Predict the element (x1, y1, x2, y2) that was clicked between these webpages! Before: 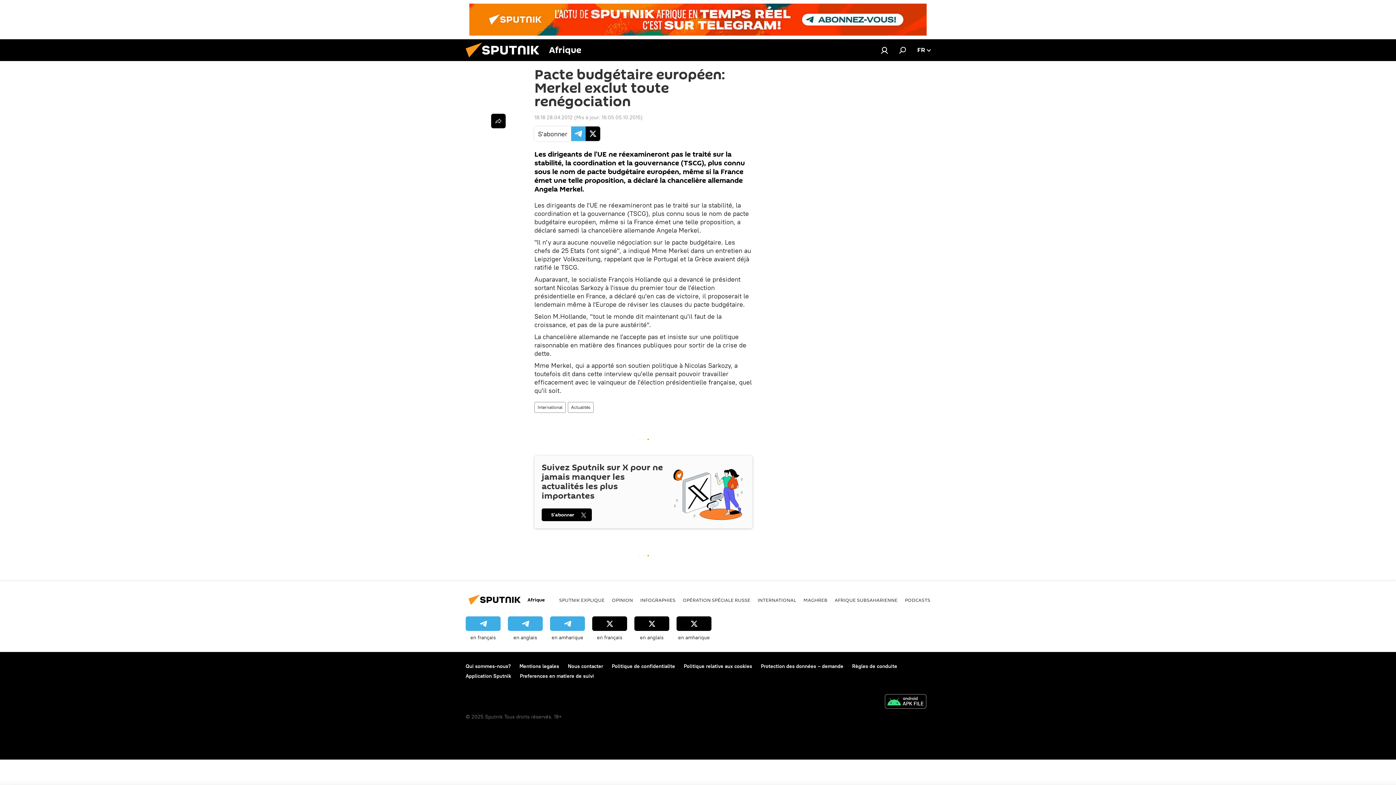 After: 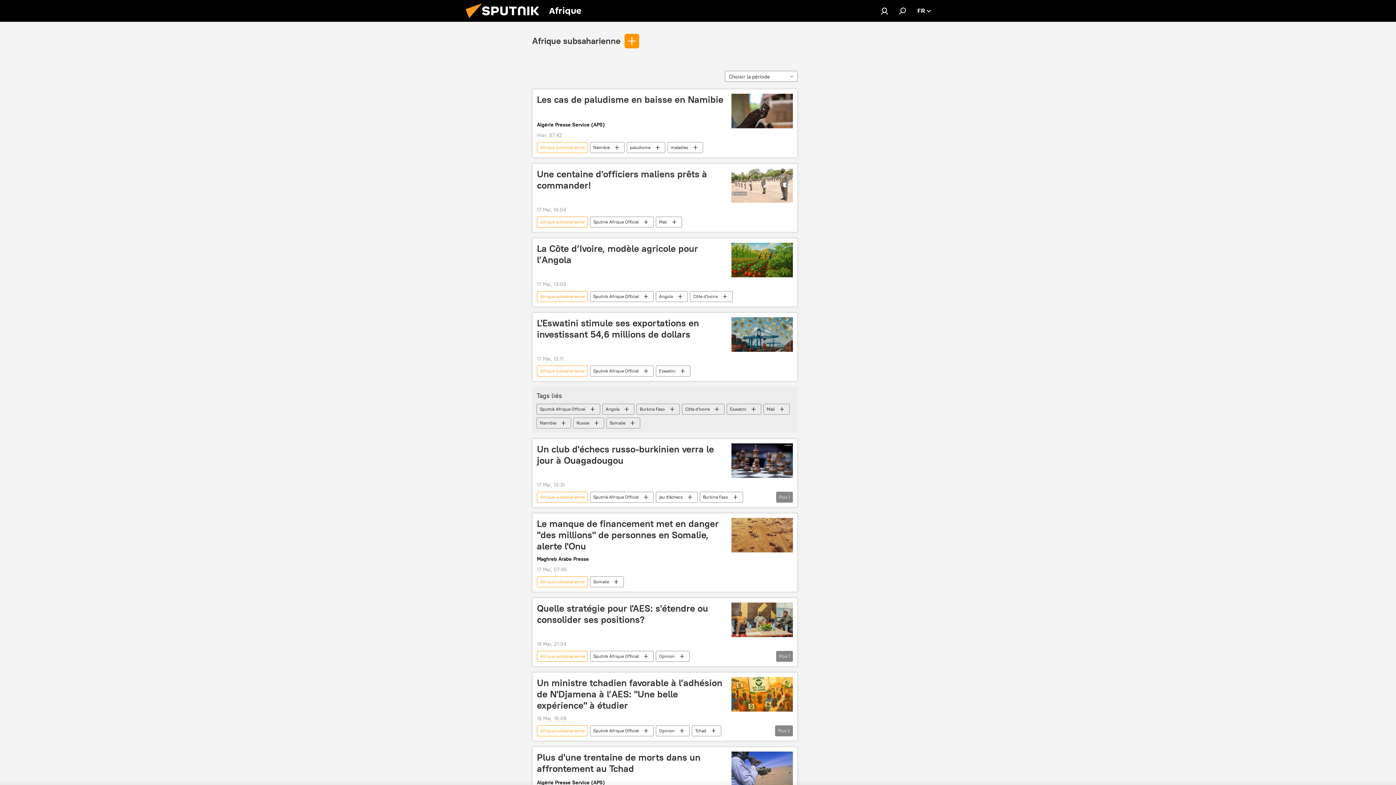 Action: label: AFRIQUE SUBSAHARIENNE bbox: (834, 597, 897, 603)